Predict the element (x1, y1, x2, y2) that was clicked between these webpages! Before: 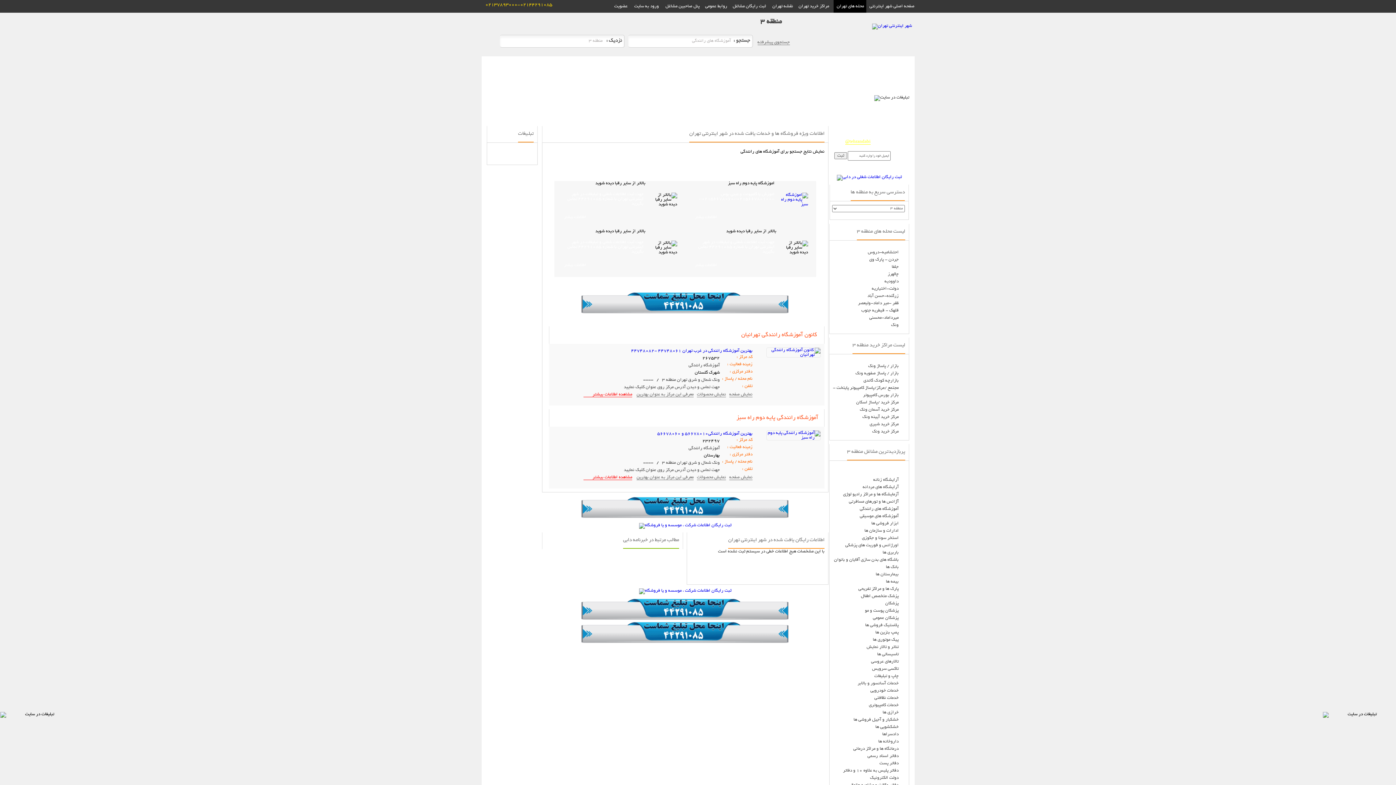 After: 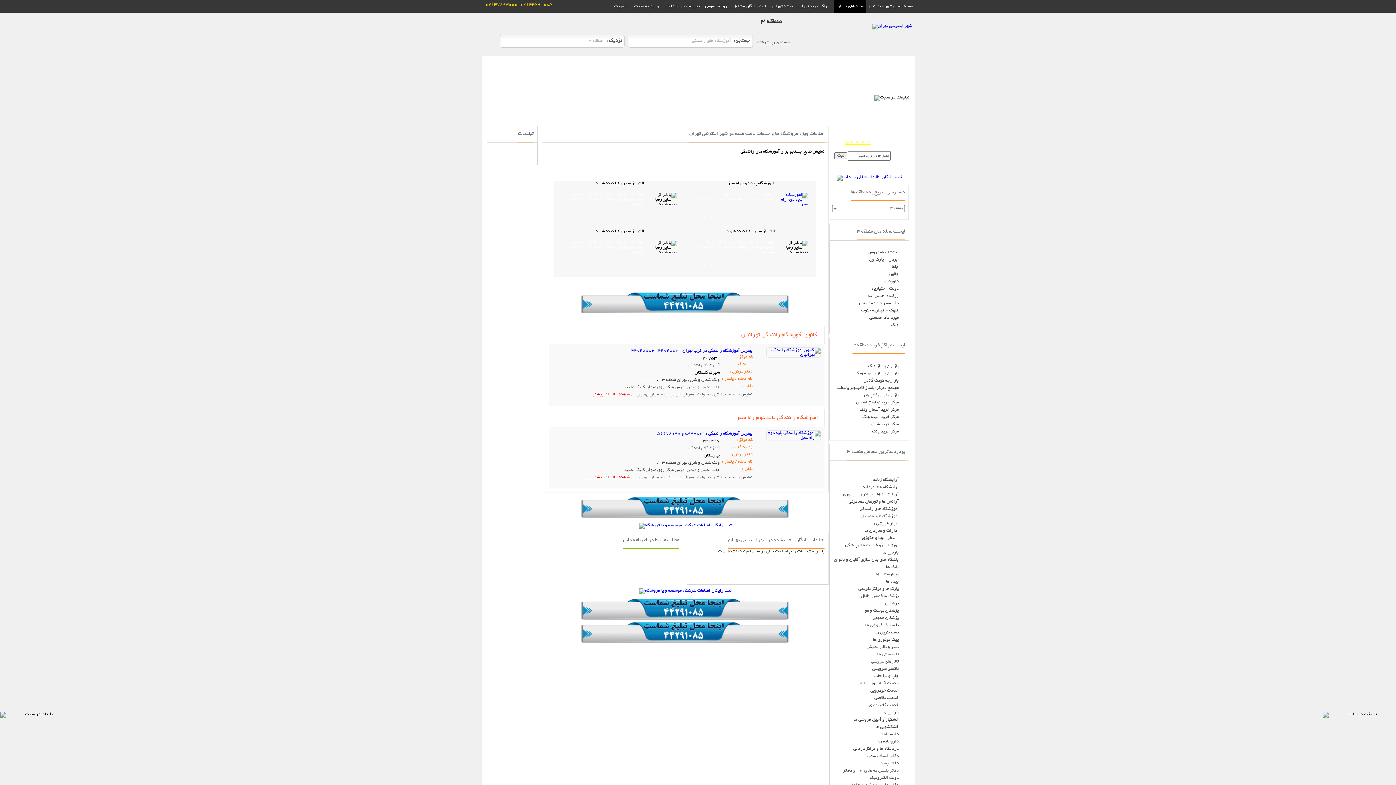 Action: bbox: (554, 229, 685, 238) label: بالاتر از سایر رقبا دیده شوید
جهت ثبت اطلاعات شغلی و تبلیغات در شهر اینترنتی تهران با شماره 44291085 تماس بگیرید